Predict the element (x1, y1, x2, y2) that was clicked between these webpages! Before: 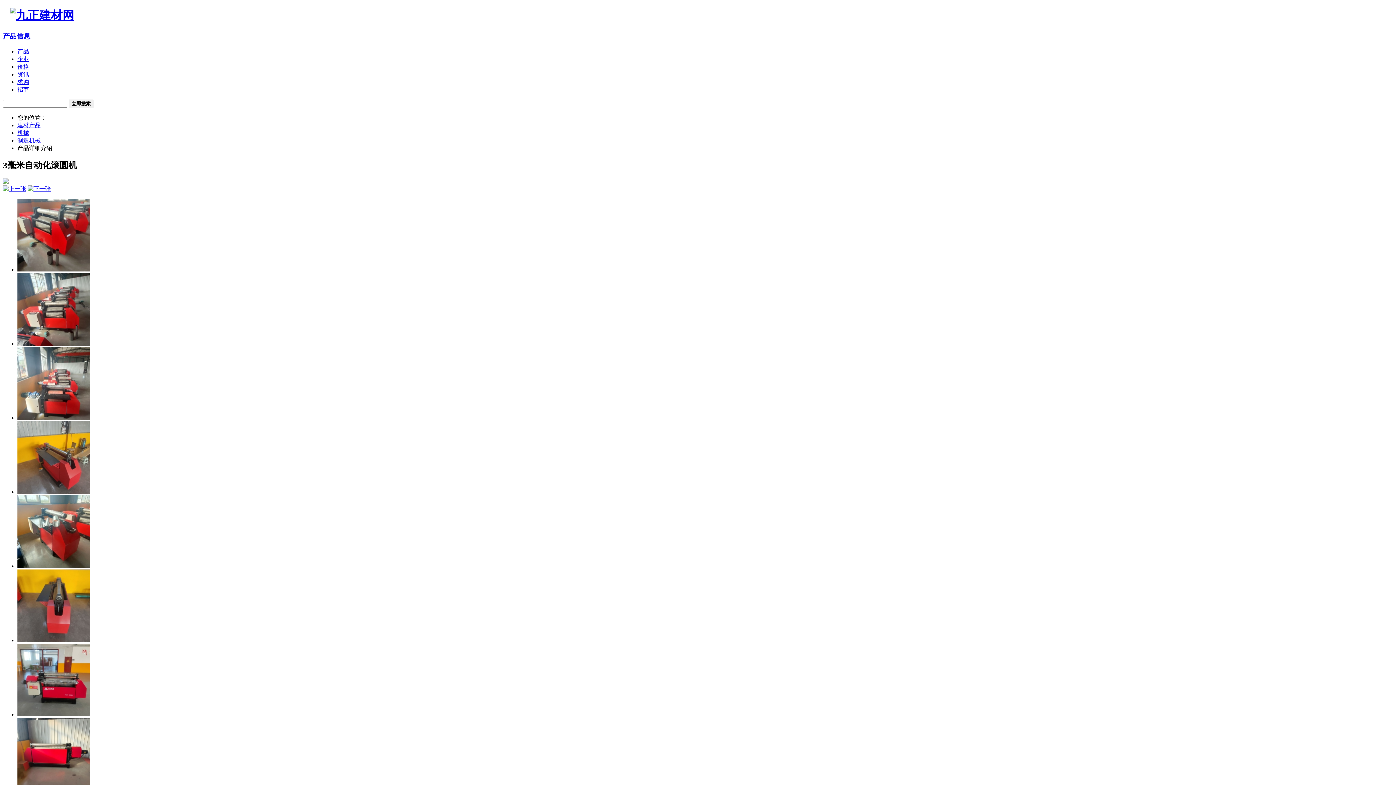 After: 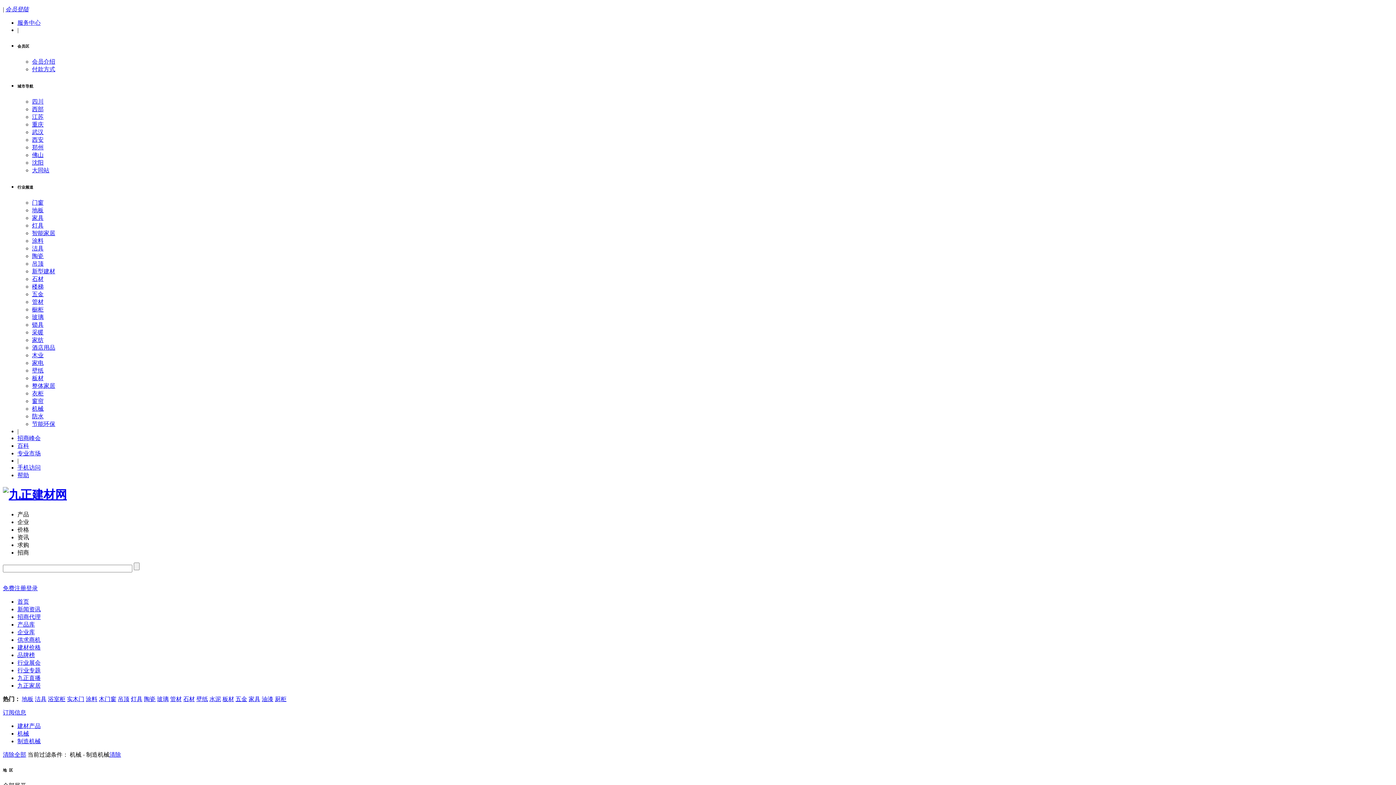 Action: label: 制造机械 bbox: (17, 137, 40, 143)